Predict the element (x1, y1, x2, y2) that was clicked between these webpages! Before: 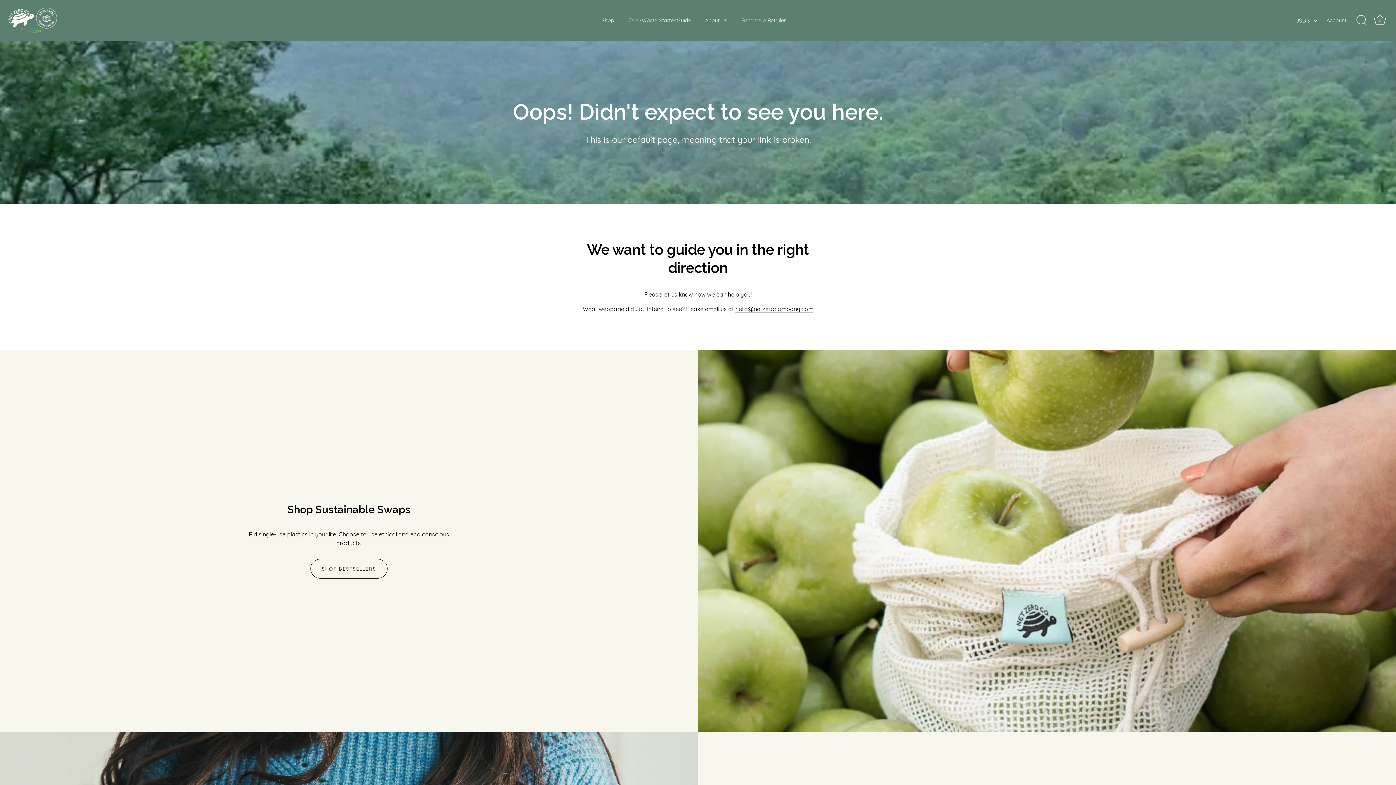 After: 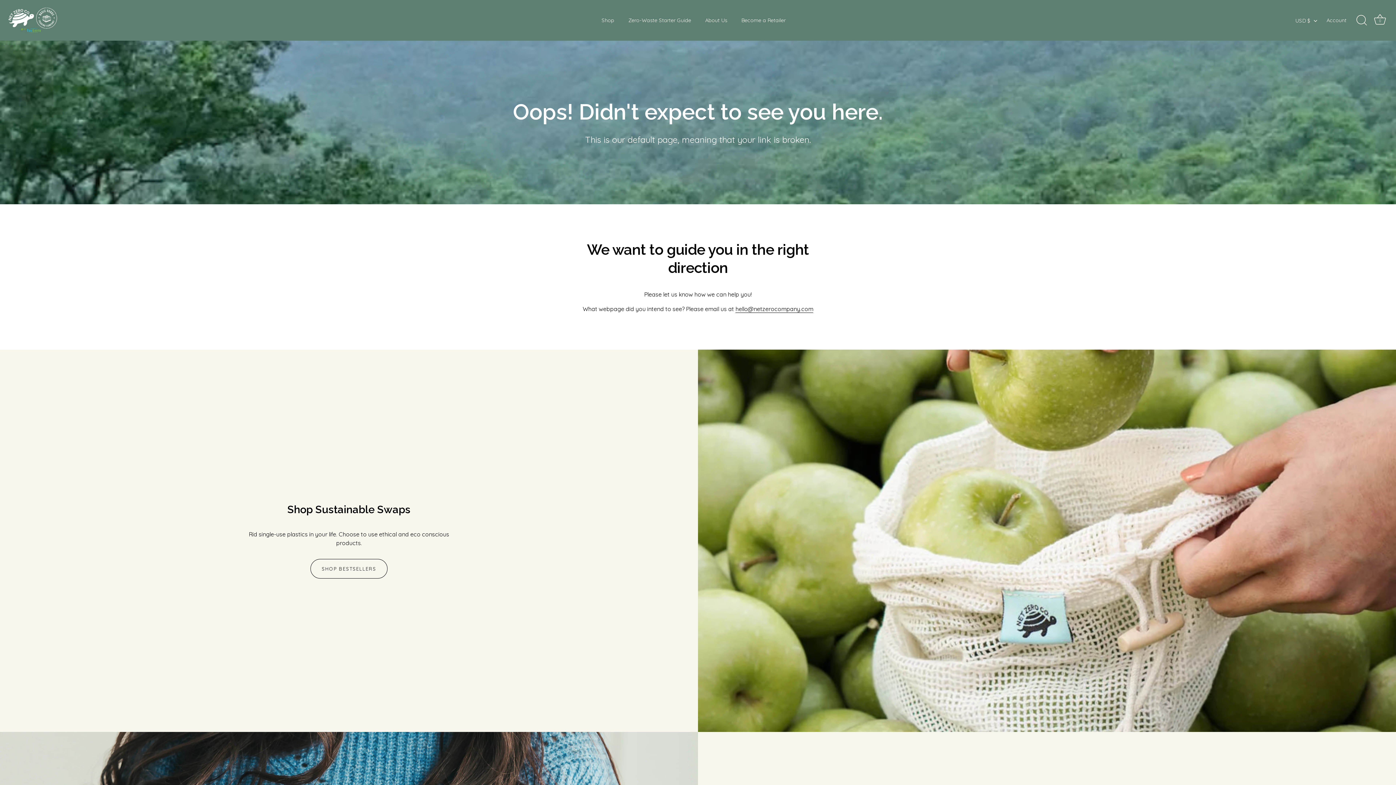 Action: label: hello@netzerocompany.com bbox: (735, 305, 813, 313)